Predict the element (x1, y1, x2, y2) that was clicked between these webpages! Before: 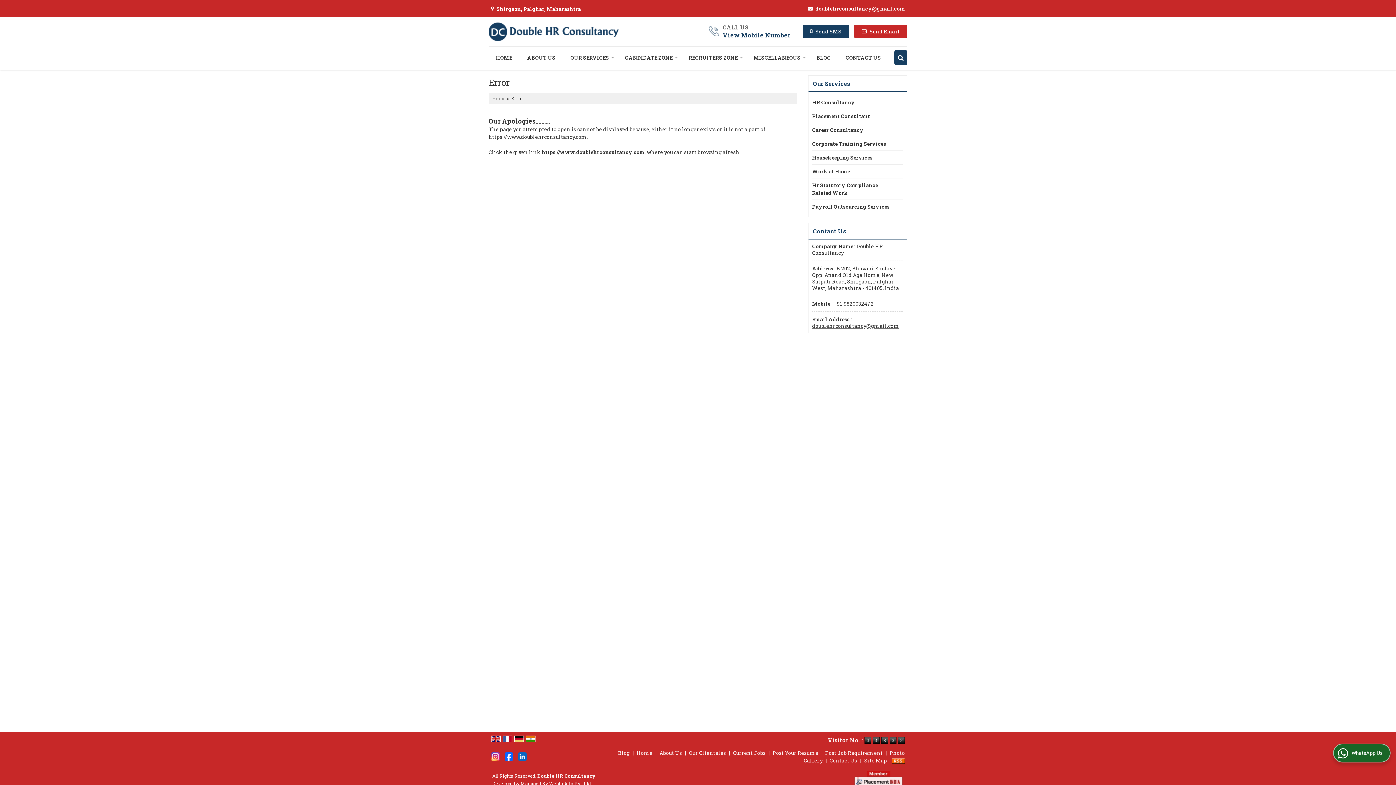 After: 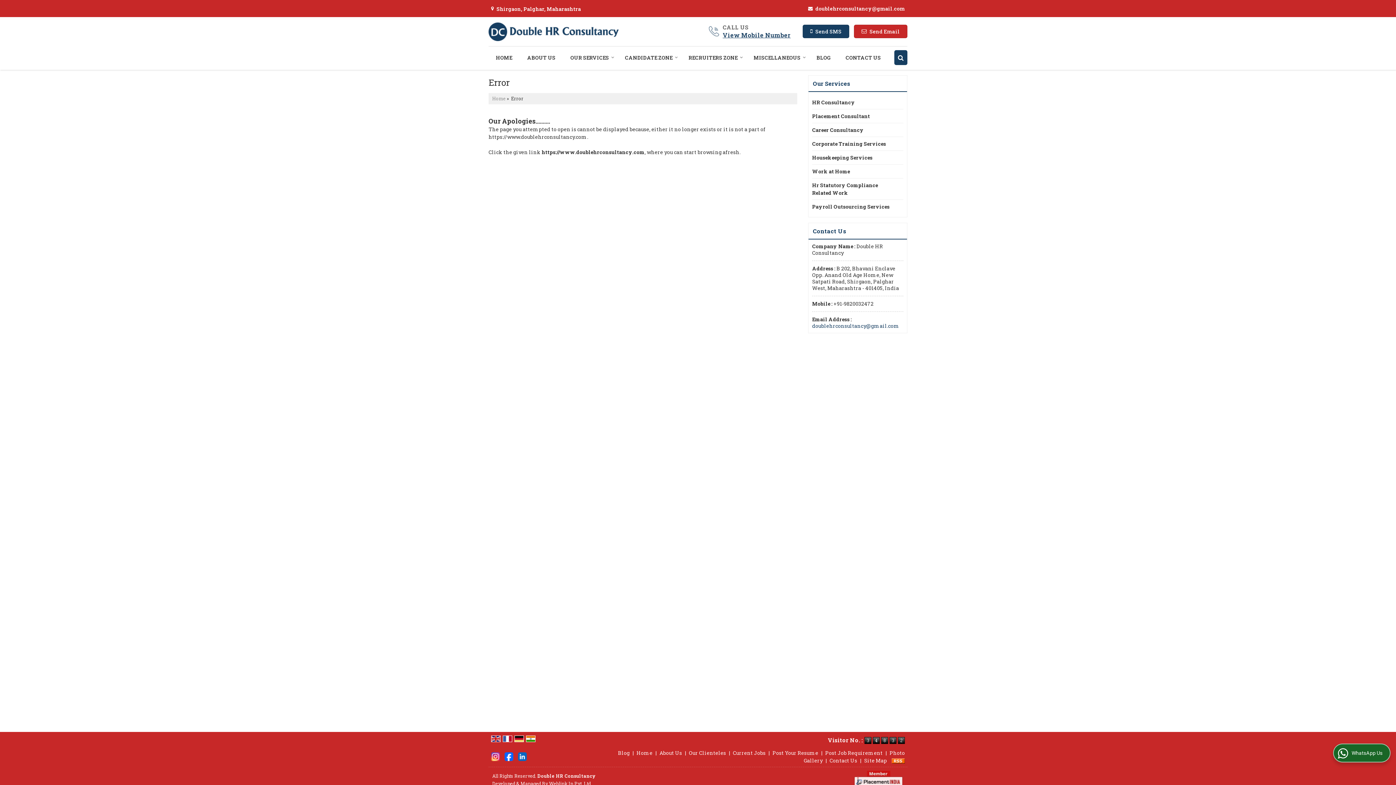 Action: label: doublehrconsultancy@gmail.com bbox: (812, 322, 899, 329)